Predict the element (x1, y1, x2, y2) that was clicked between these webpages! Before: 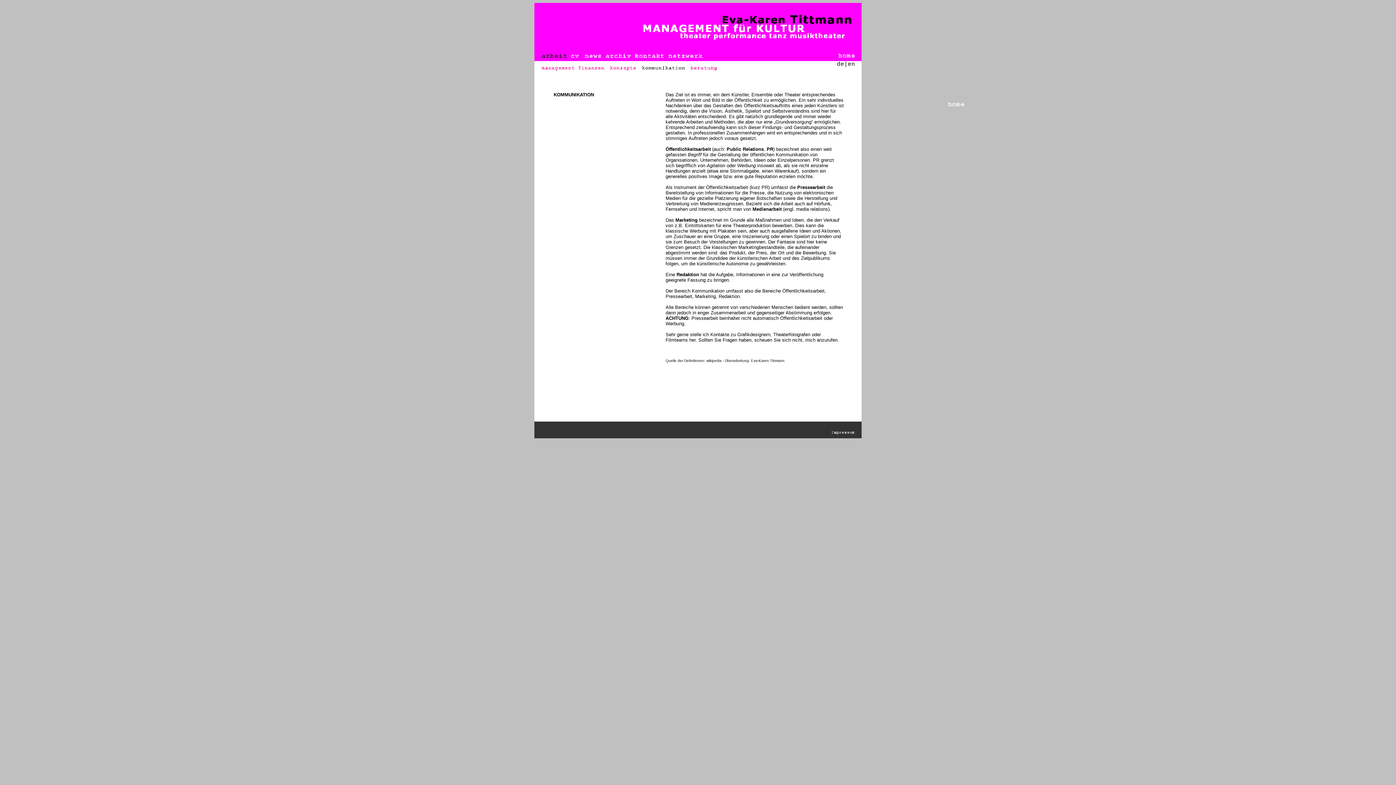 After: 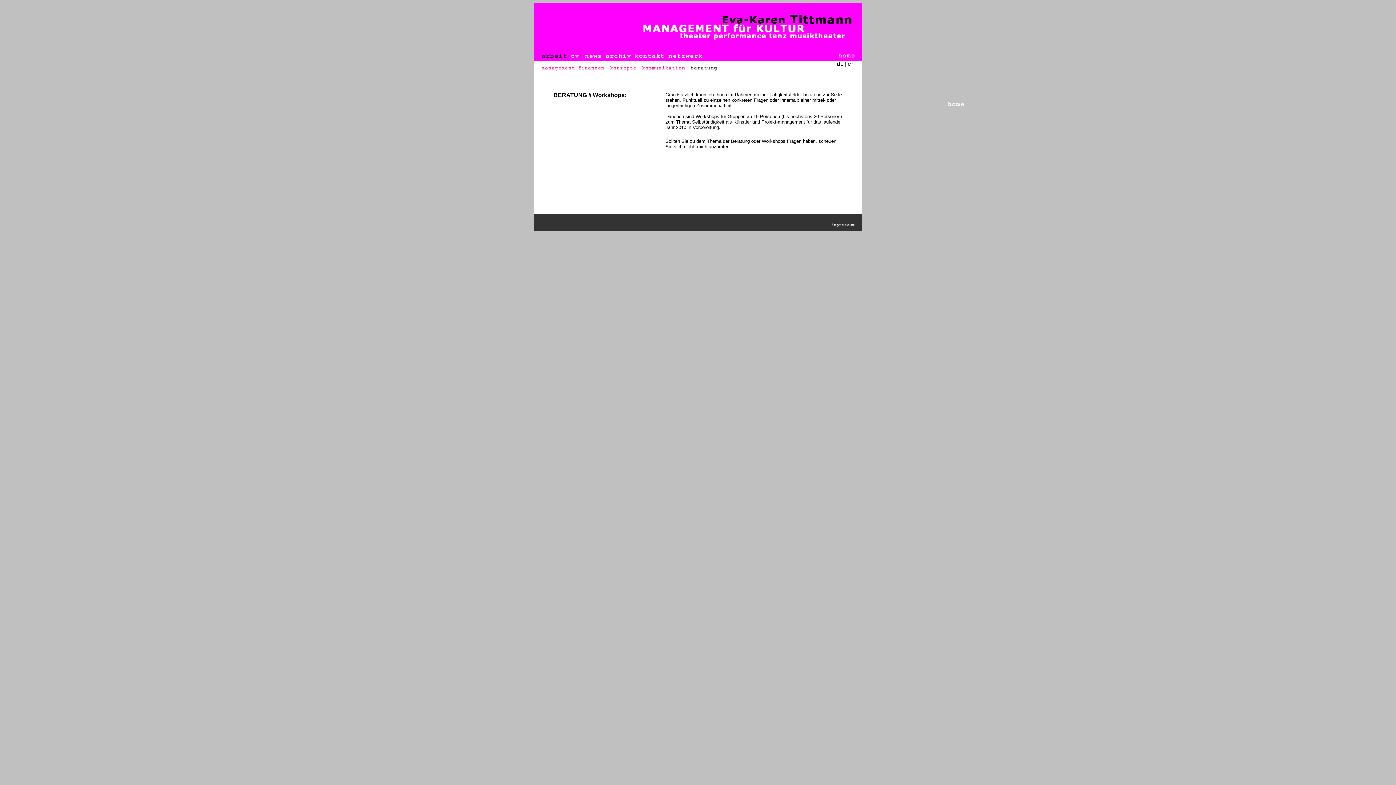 Action: bbox: (688, 66, 720, 72)